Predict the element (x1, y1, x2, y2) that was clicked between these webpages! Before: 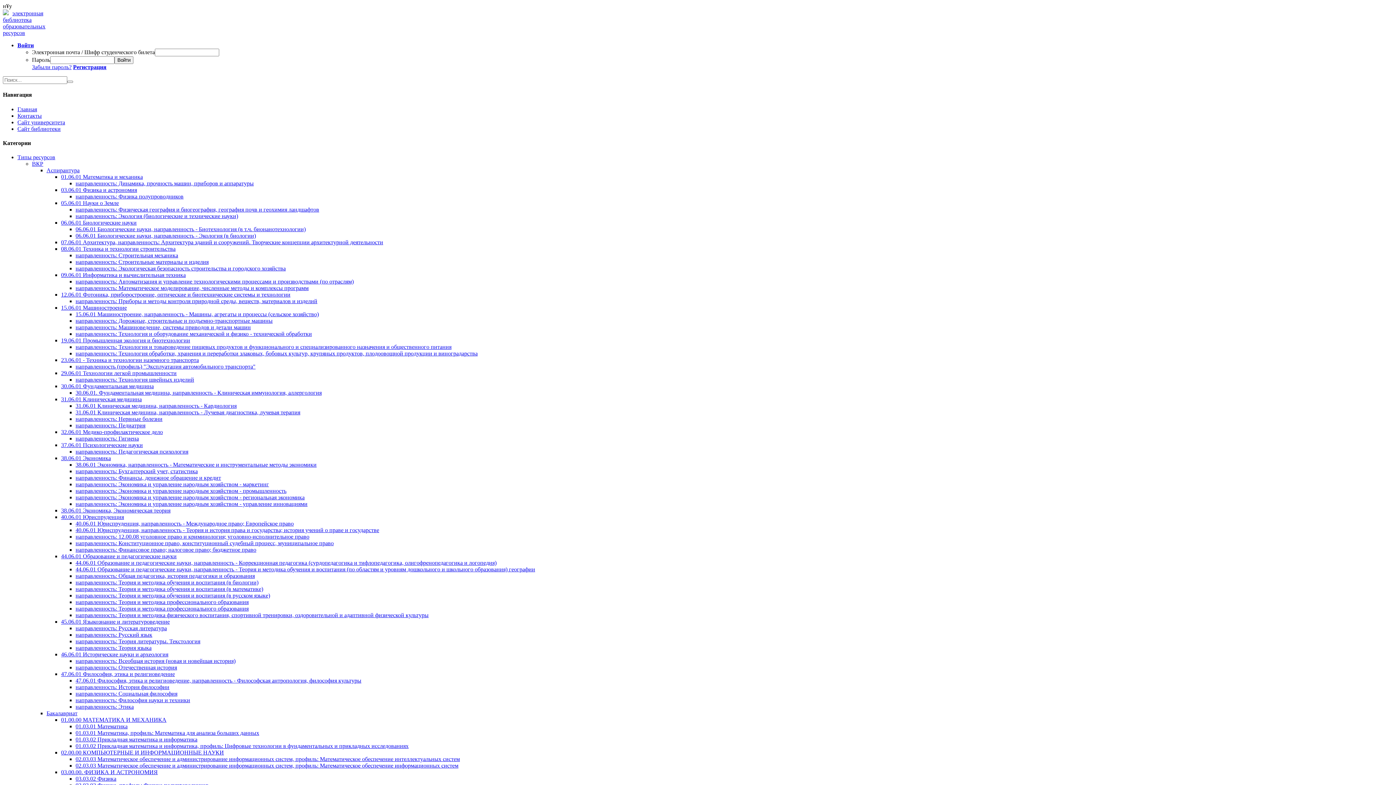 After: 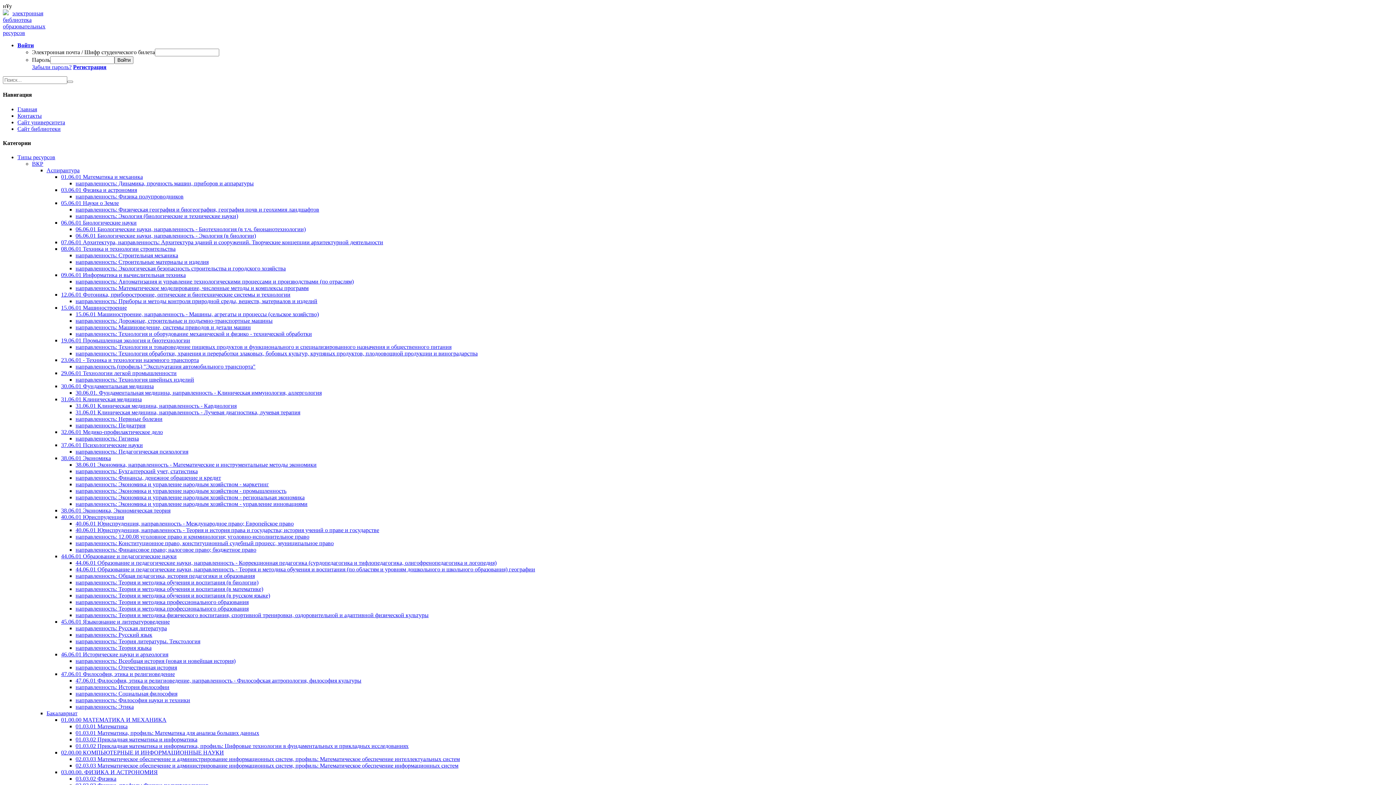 Action: label: направленность: Строительные материалы и изделия bbox: (75, 258, 208, 265)